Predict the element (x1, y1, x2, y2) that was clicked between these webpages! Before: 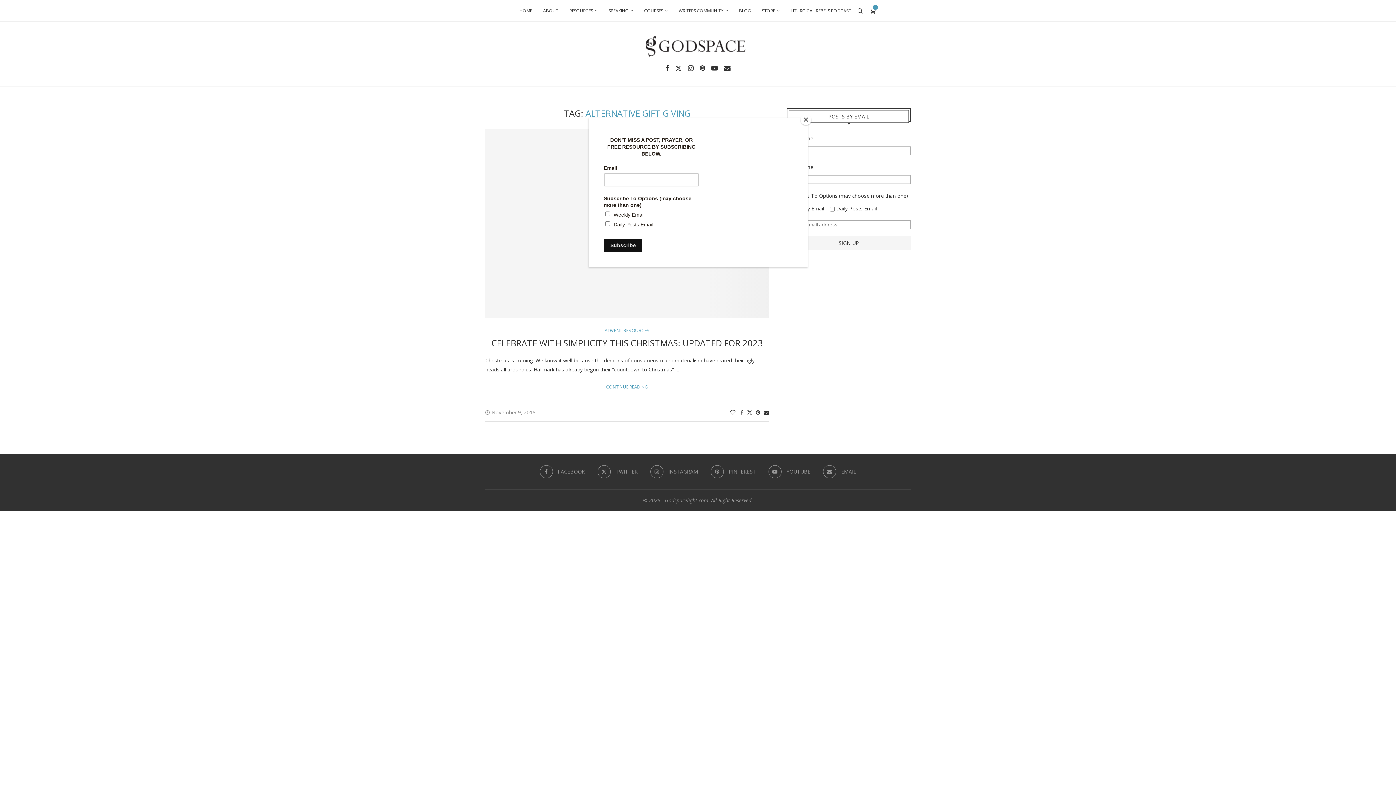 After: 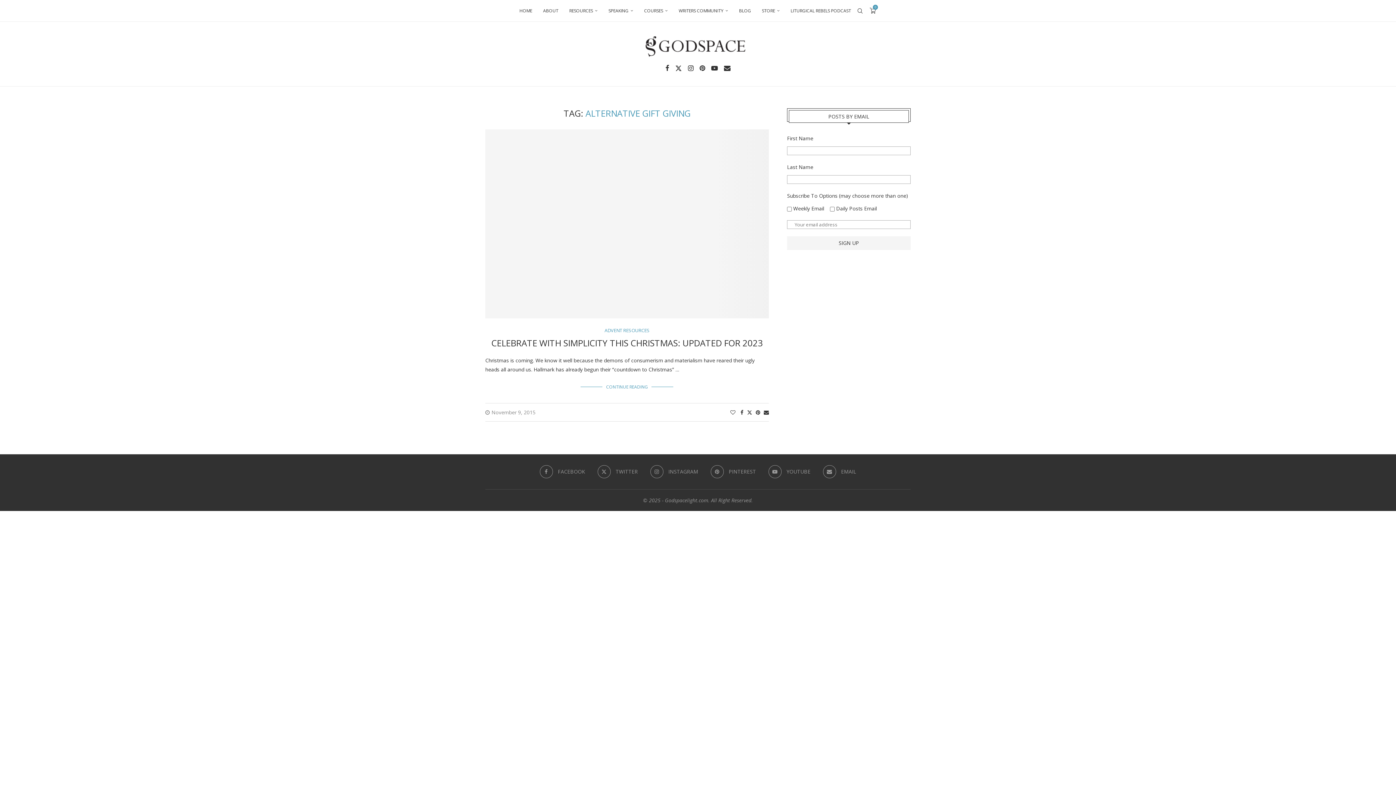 Action: bbox: (800, 114, 811, 125) label: Close